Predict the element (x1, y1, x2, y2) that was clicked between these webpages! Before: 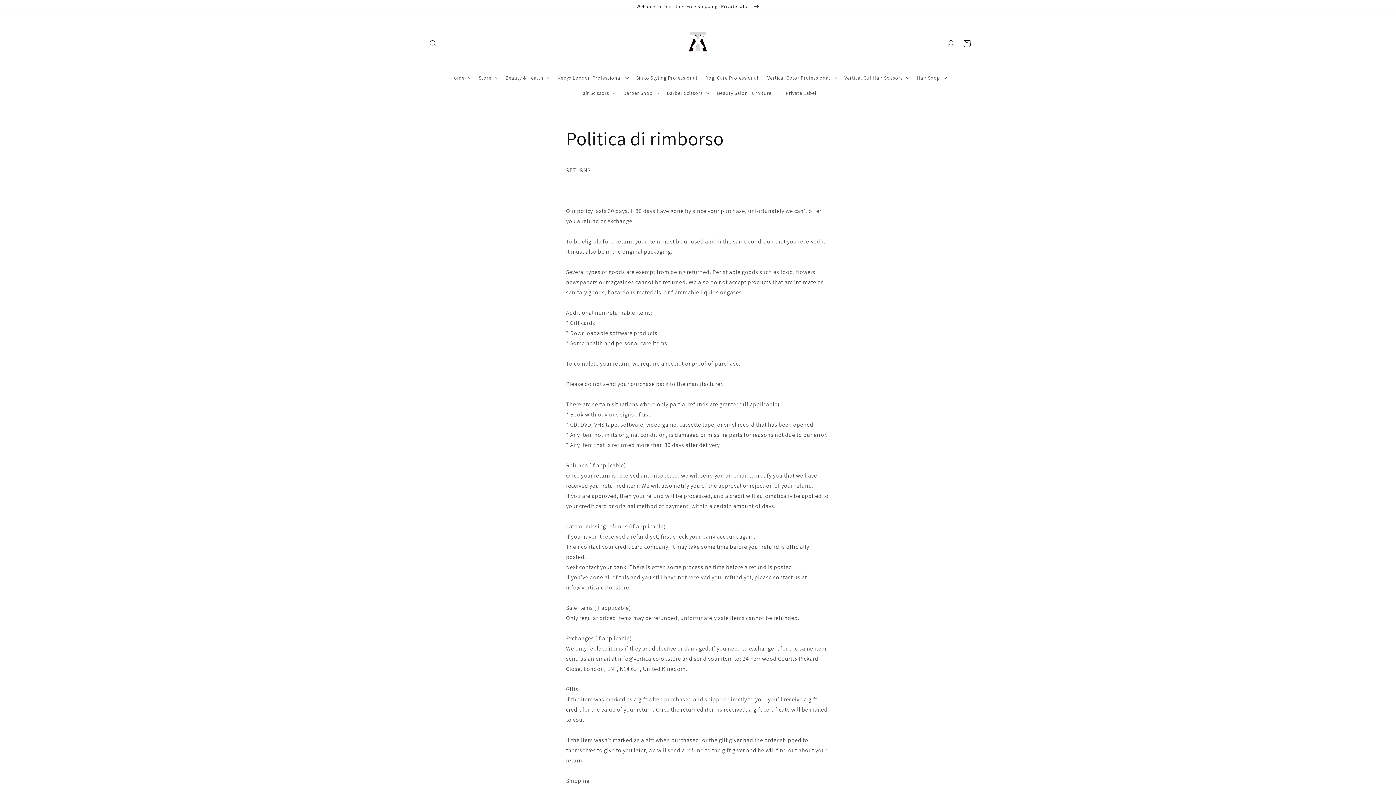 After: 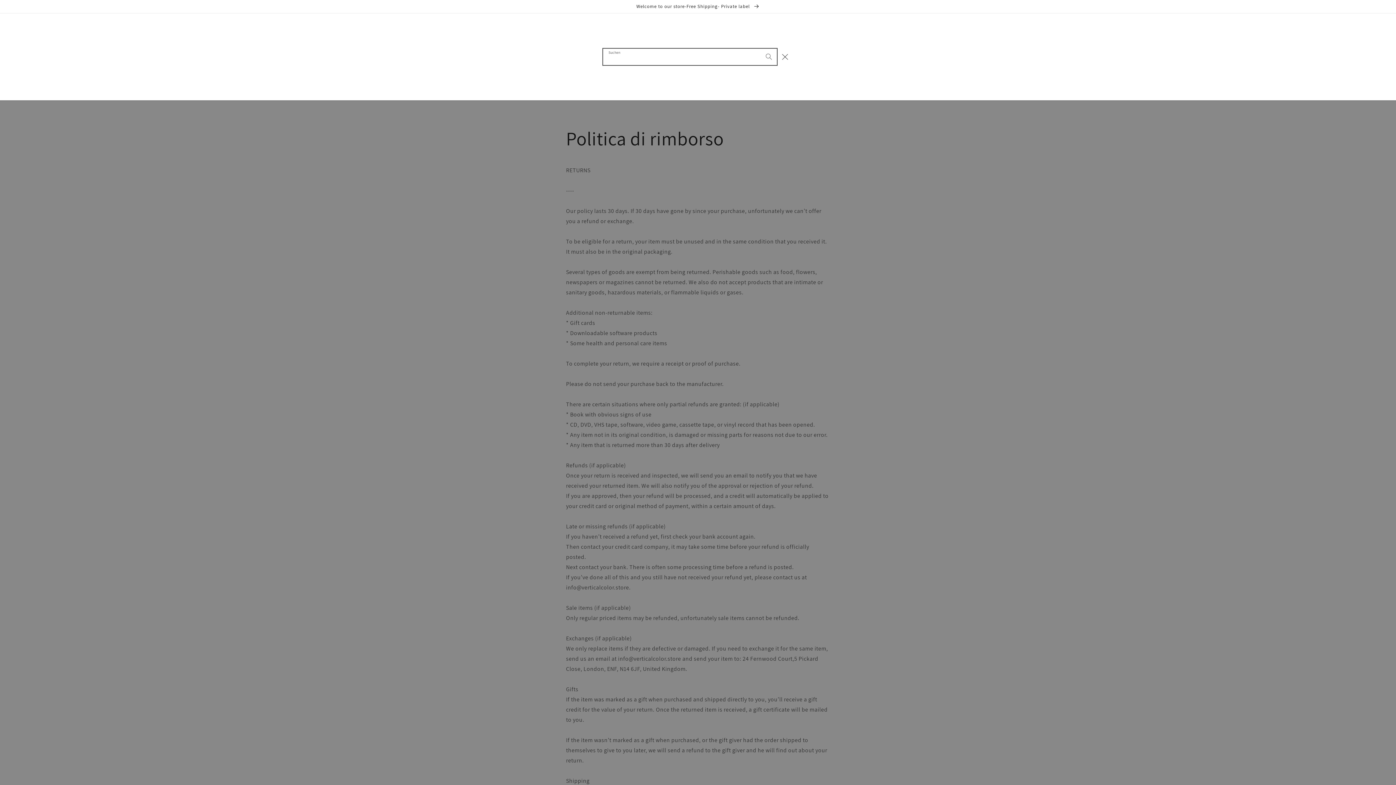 Action: label: Suchen bbox: (425, 35, 441, 51)